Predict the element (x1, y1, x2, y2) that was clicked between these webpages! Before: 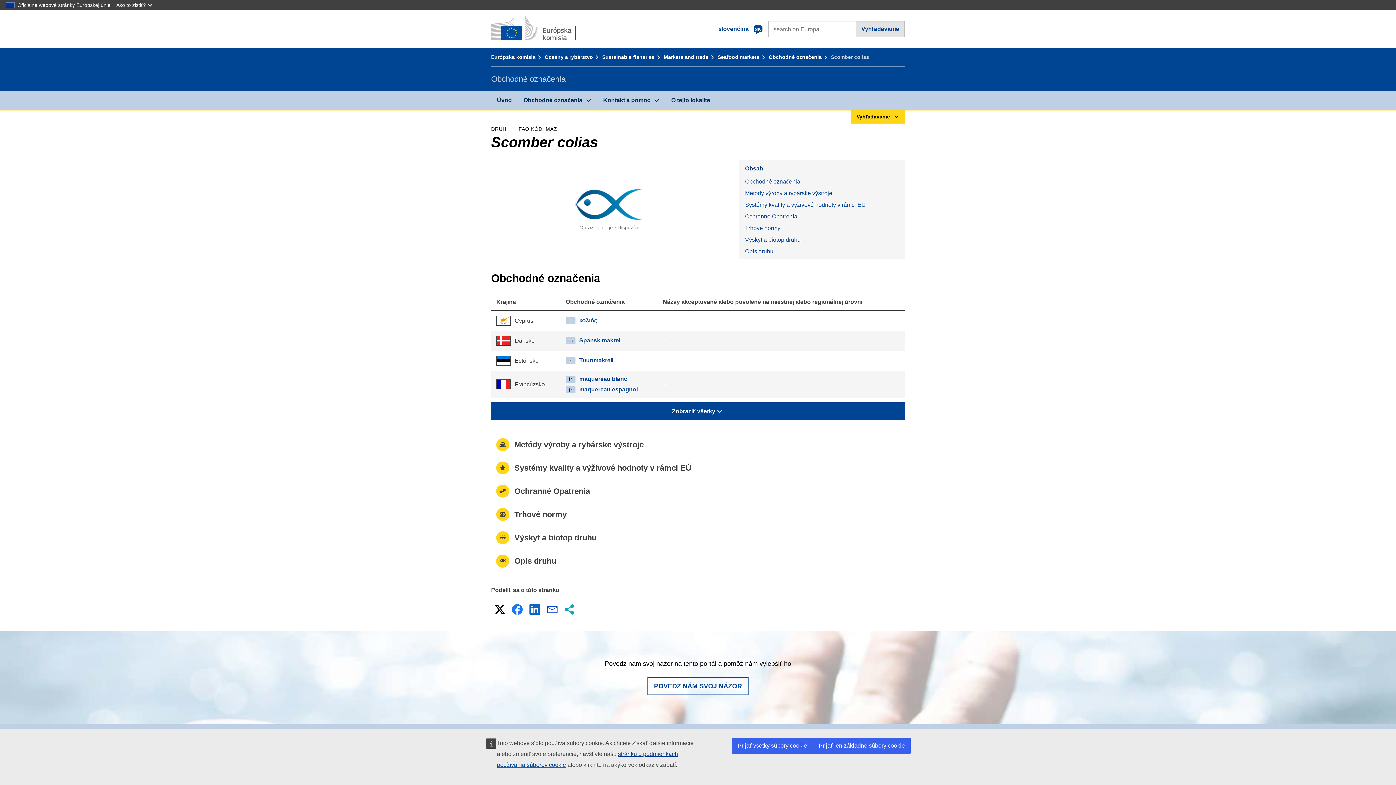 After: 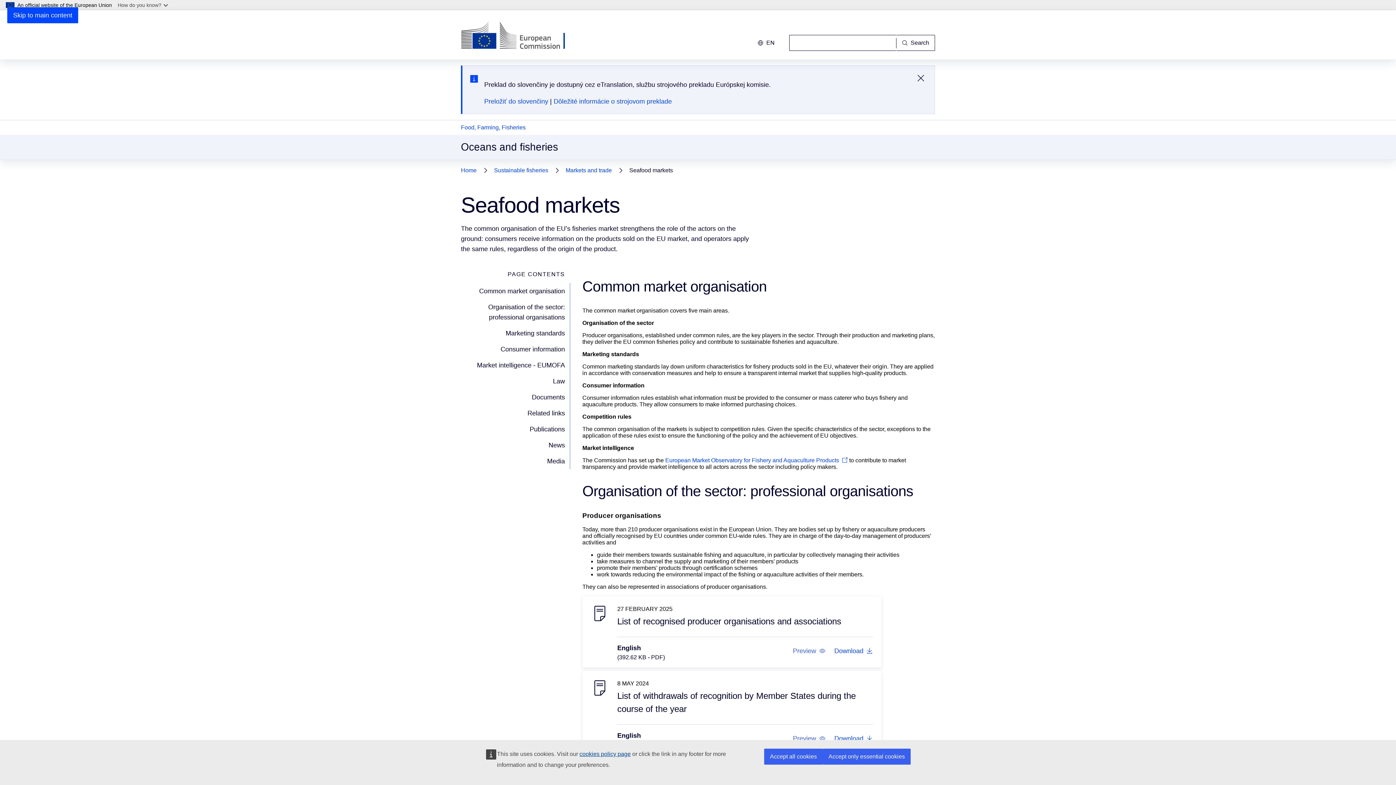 Action: label: Seafood markets bbox: (717, 54, 766, 60)